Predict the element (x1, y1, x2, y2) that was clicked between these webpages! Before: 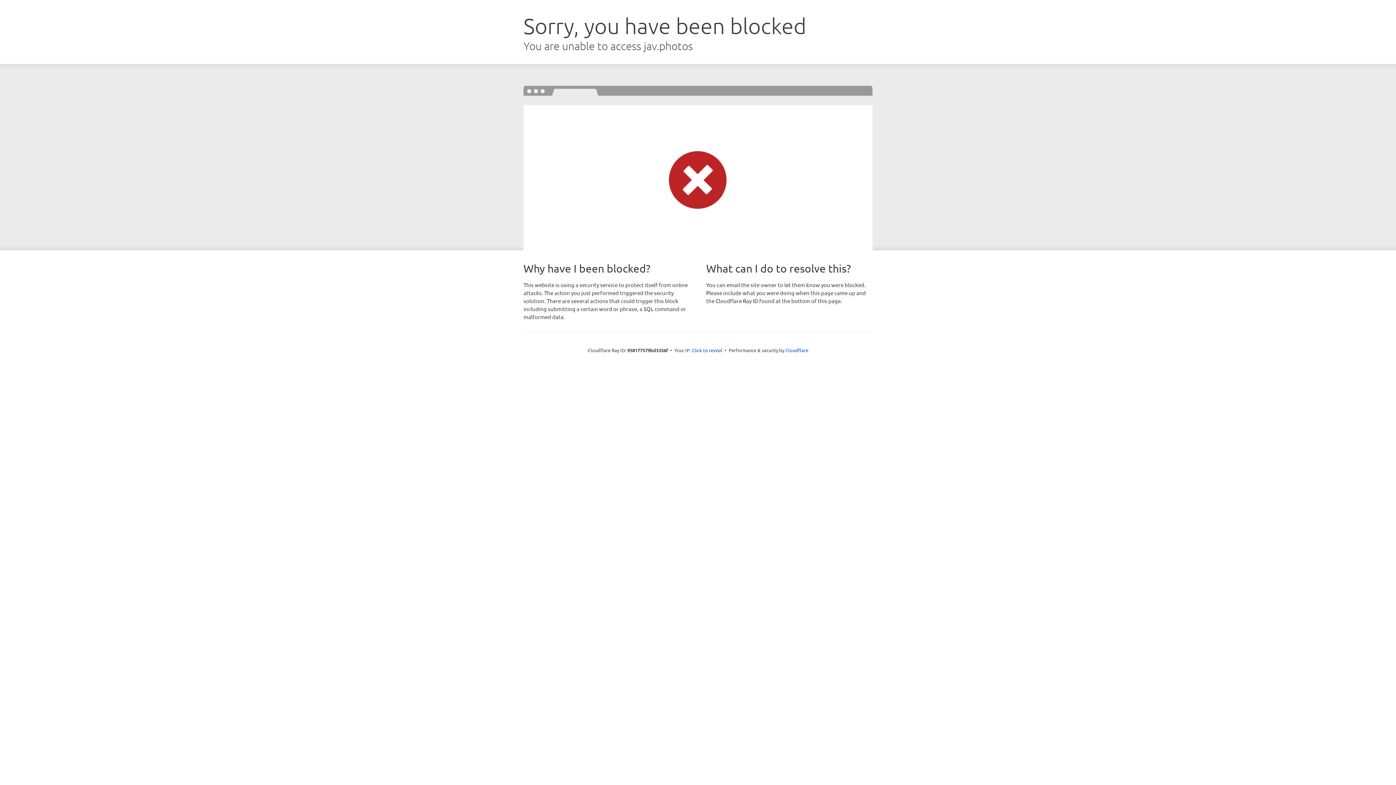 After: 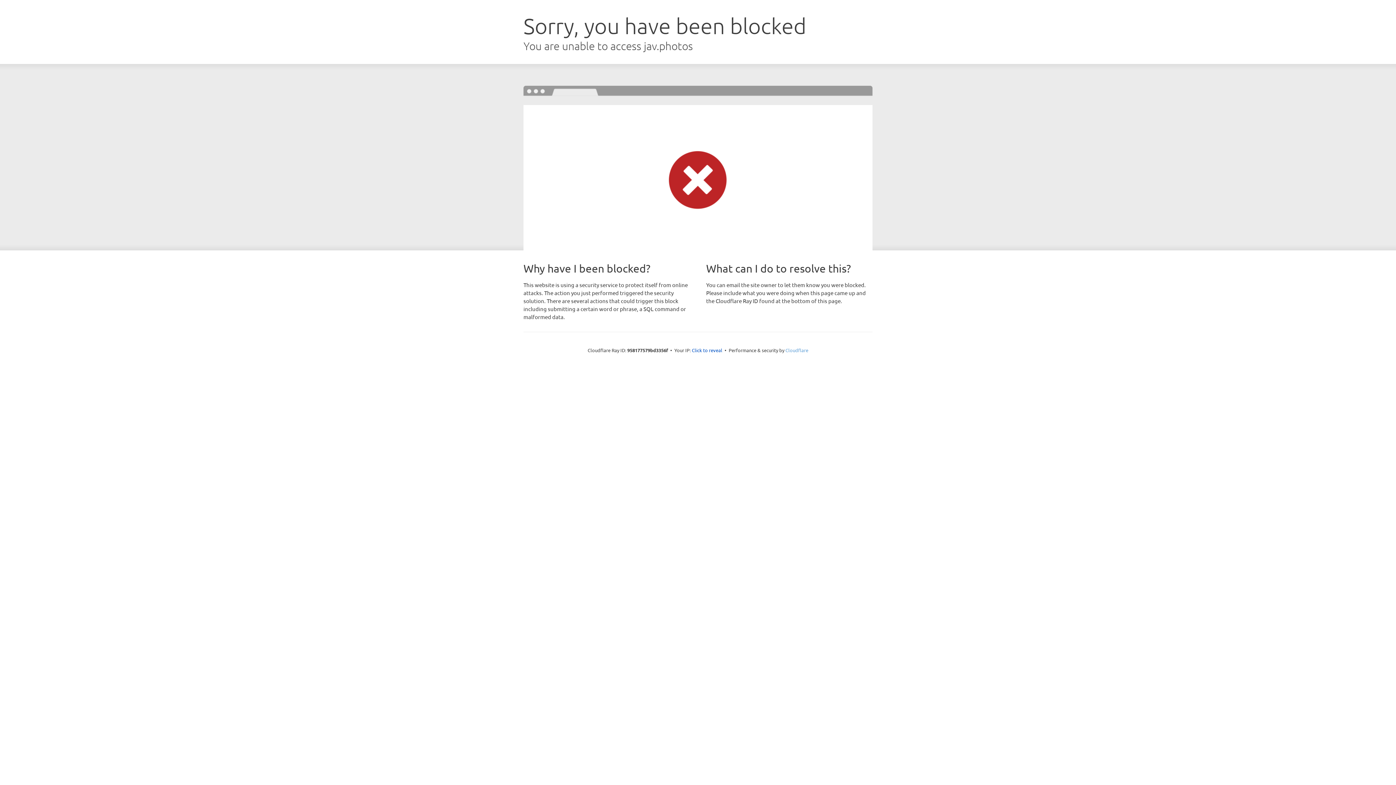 Action: bbox: (785, 347, 808, 353) label: Cloudflare